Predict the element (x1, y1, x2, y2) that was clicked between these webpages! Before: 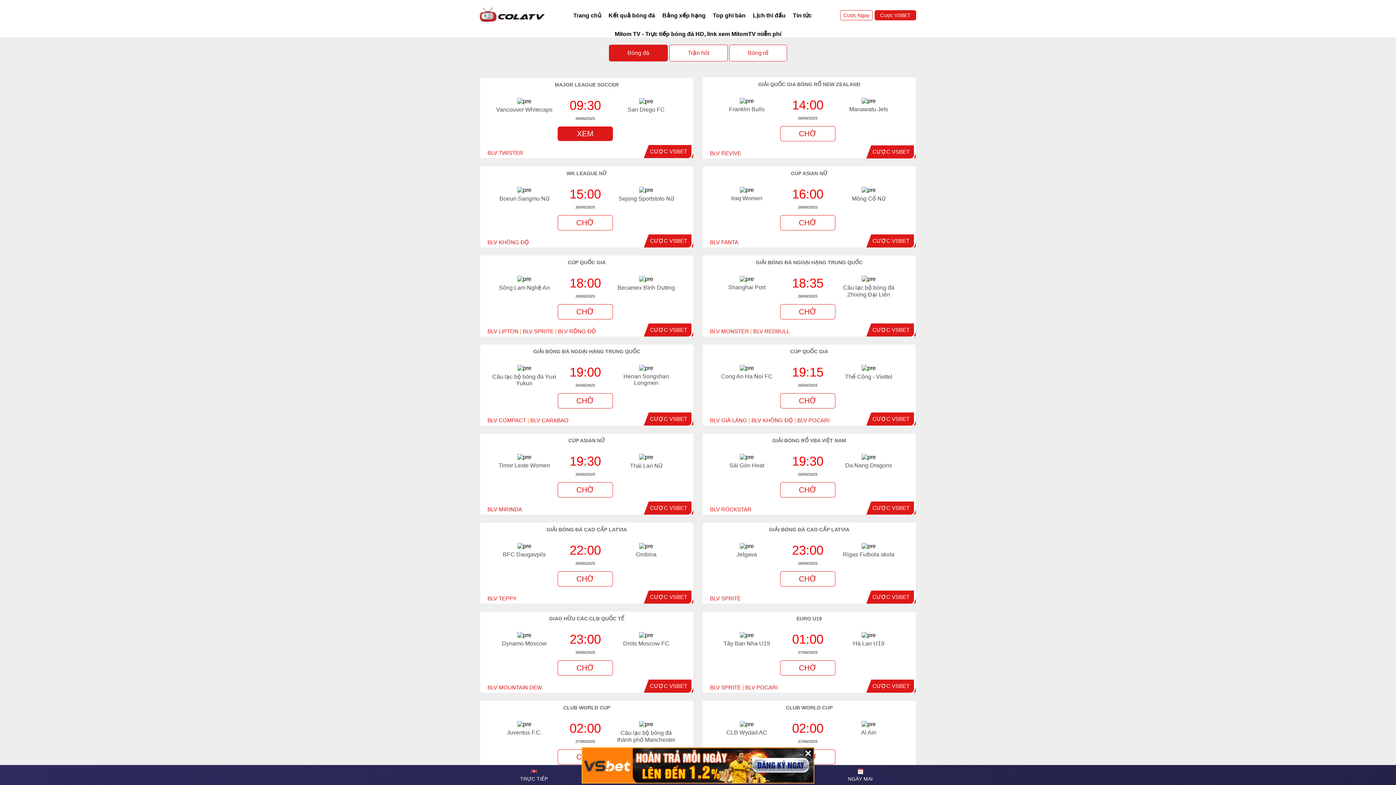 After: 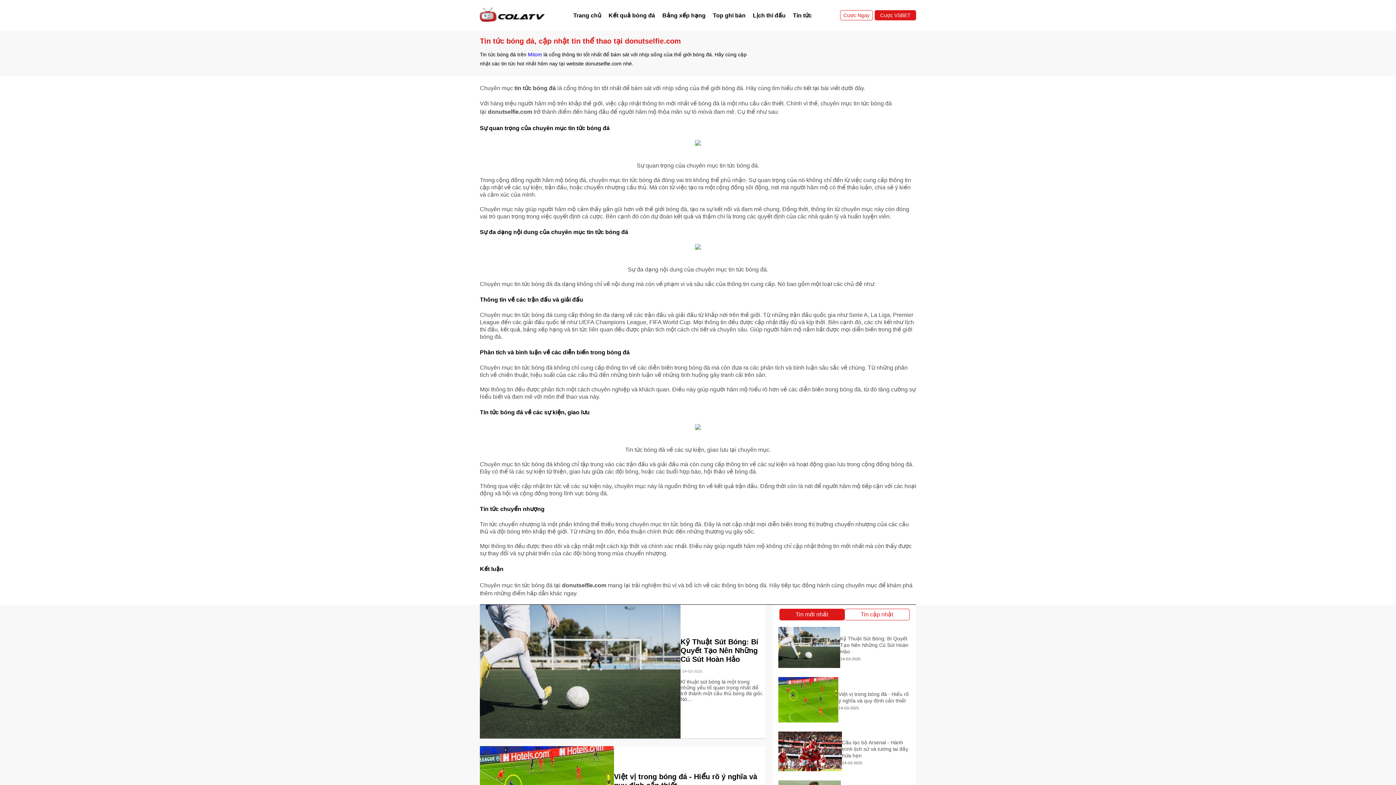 Action: label: Tin tức bbox: (789, 9, 815, 21)